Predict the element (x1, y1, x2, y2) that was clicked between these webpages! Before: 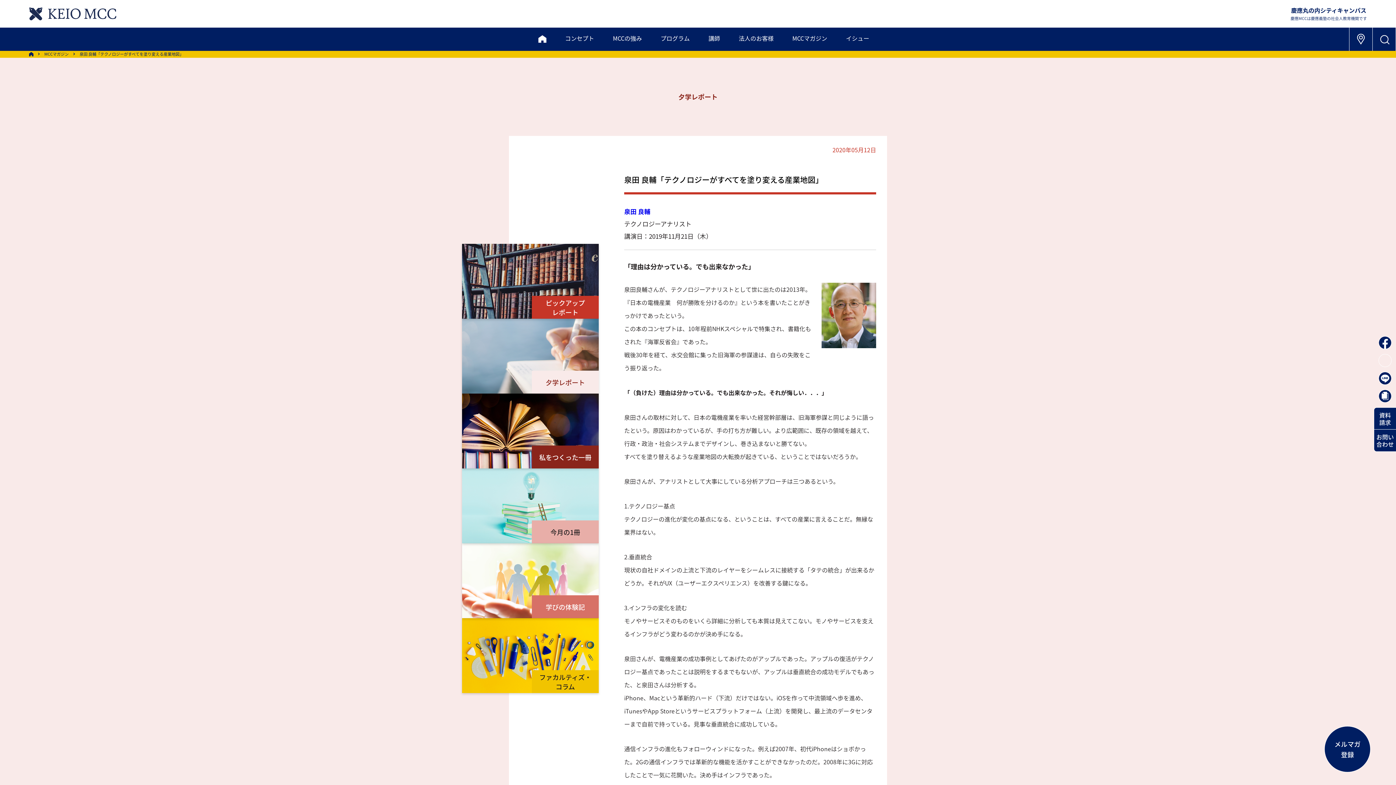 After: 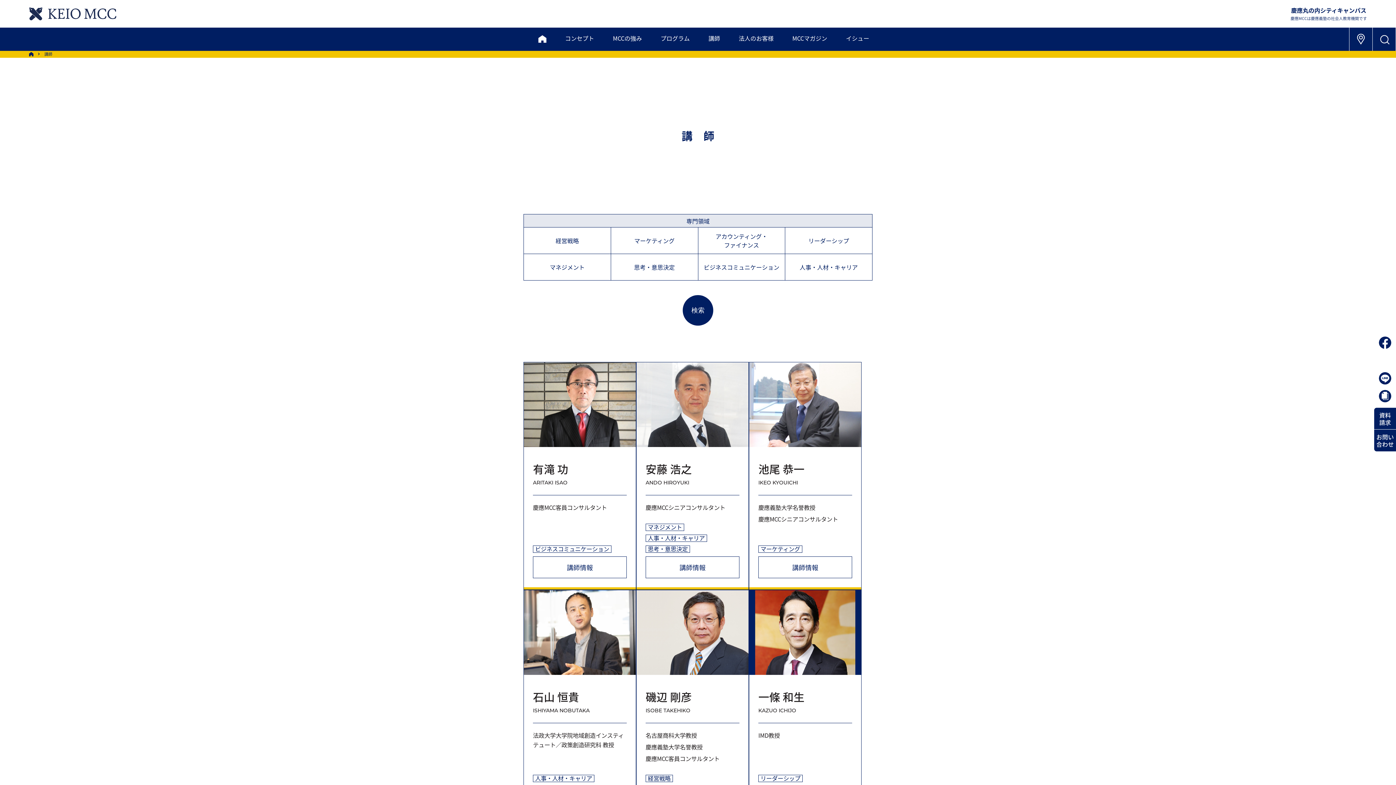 Action: bbox: (708, 31, 720, 45) label: 講師